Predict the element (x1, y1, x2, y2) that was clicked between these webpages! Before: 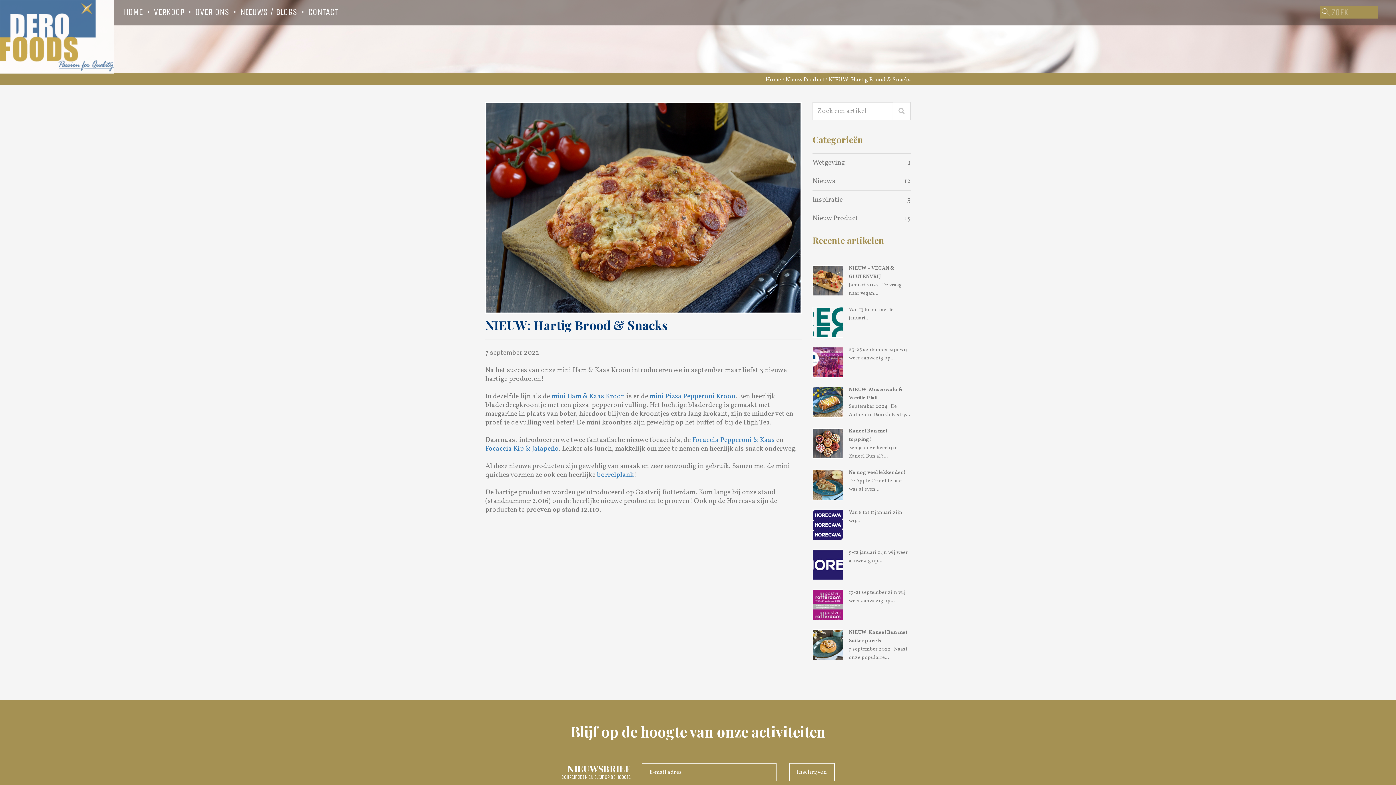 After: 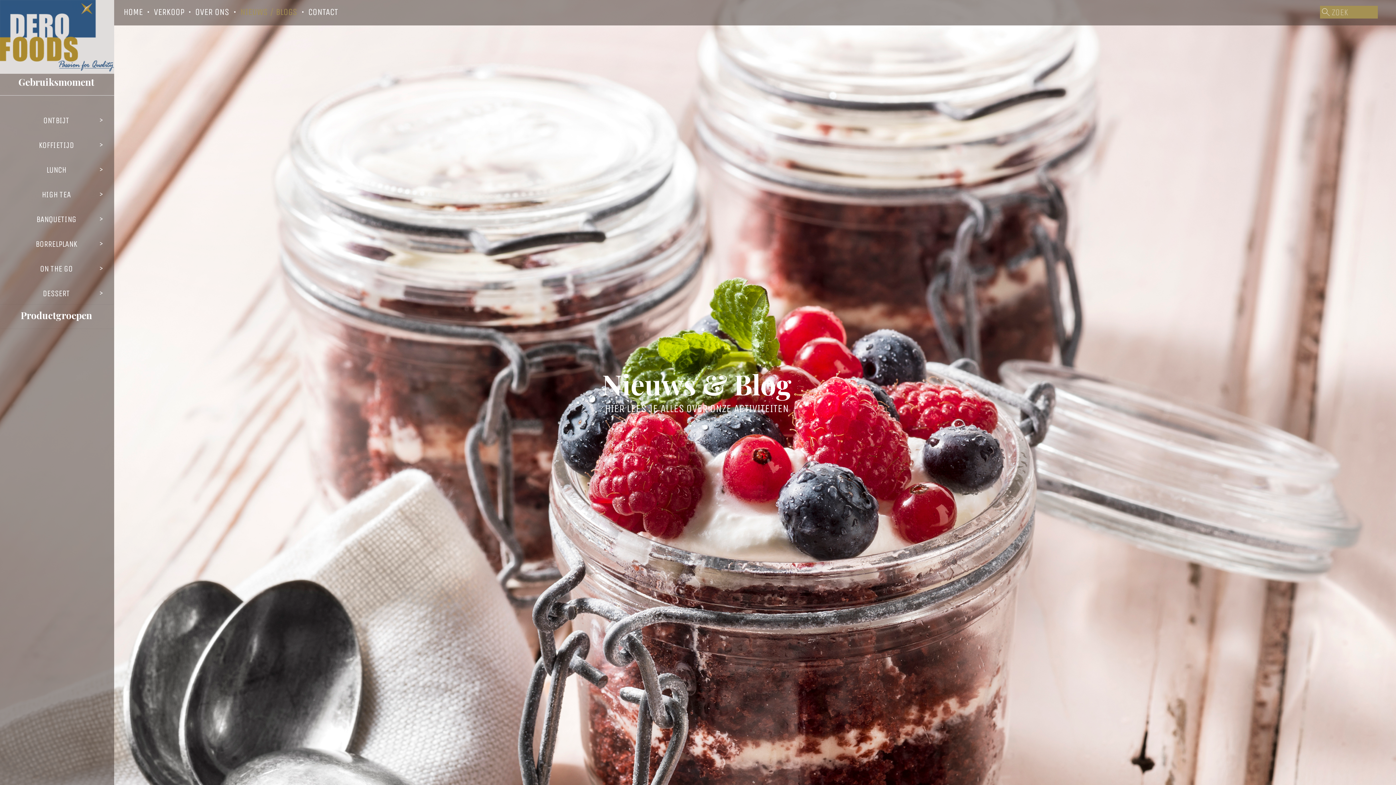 Action: label: NIEUWS / BLOGS bbox: (234, 6, 302, 15)